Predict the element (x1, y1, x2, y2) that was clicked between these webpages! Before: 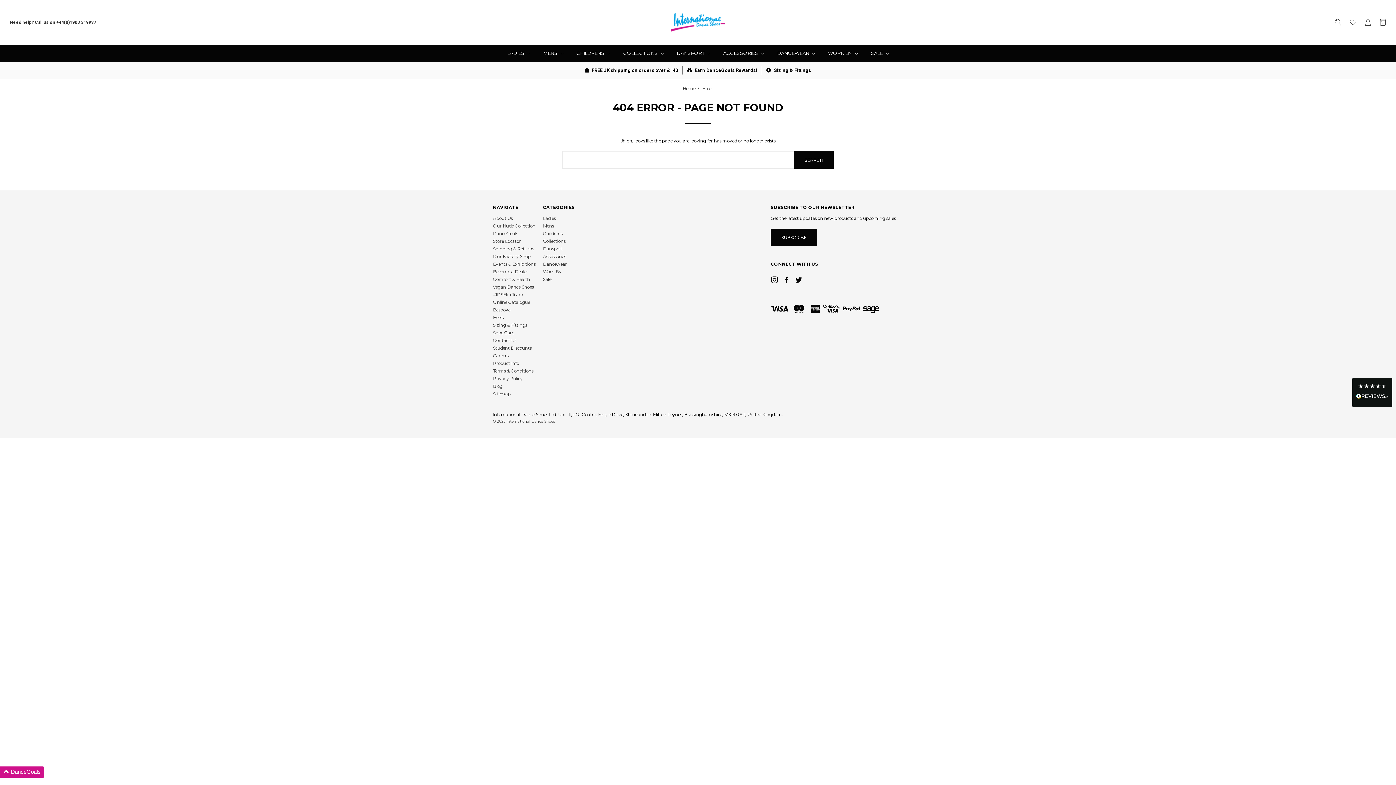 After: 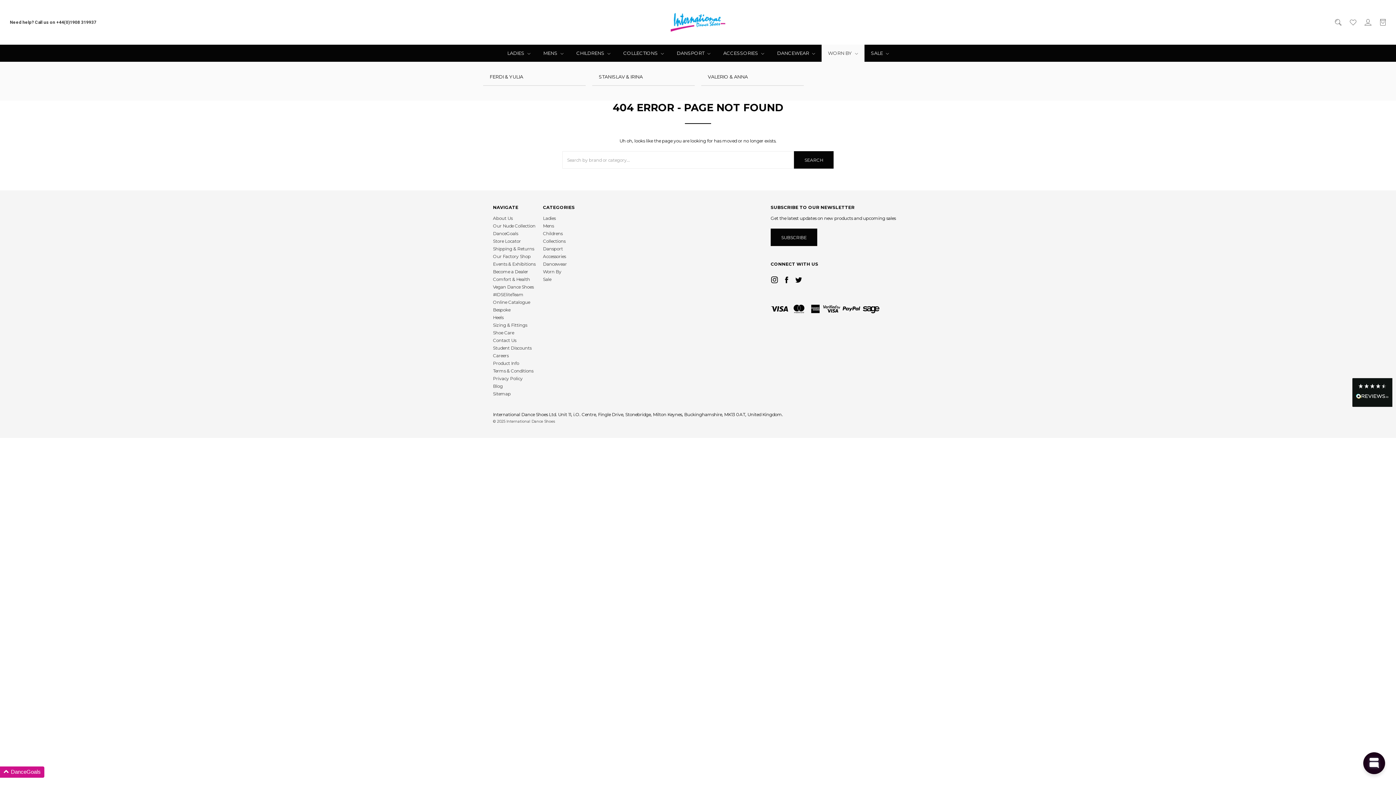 Action: bbox: (821, 44, 864, 61) label: WORN BY 